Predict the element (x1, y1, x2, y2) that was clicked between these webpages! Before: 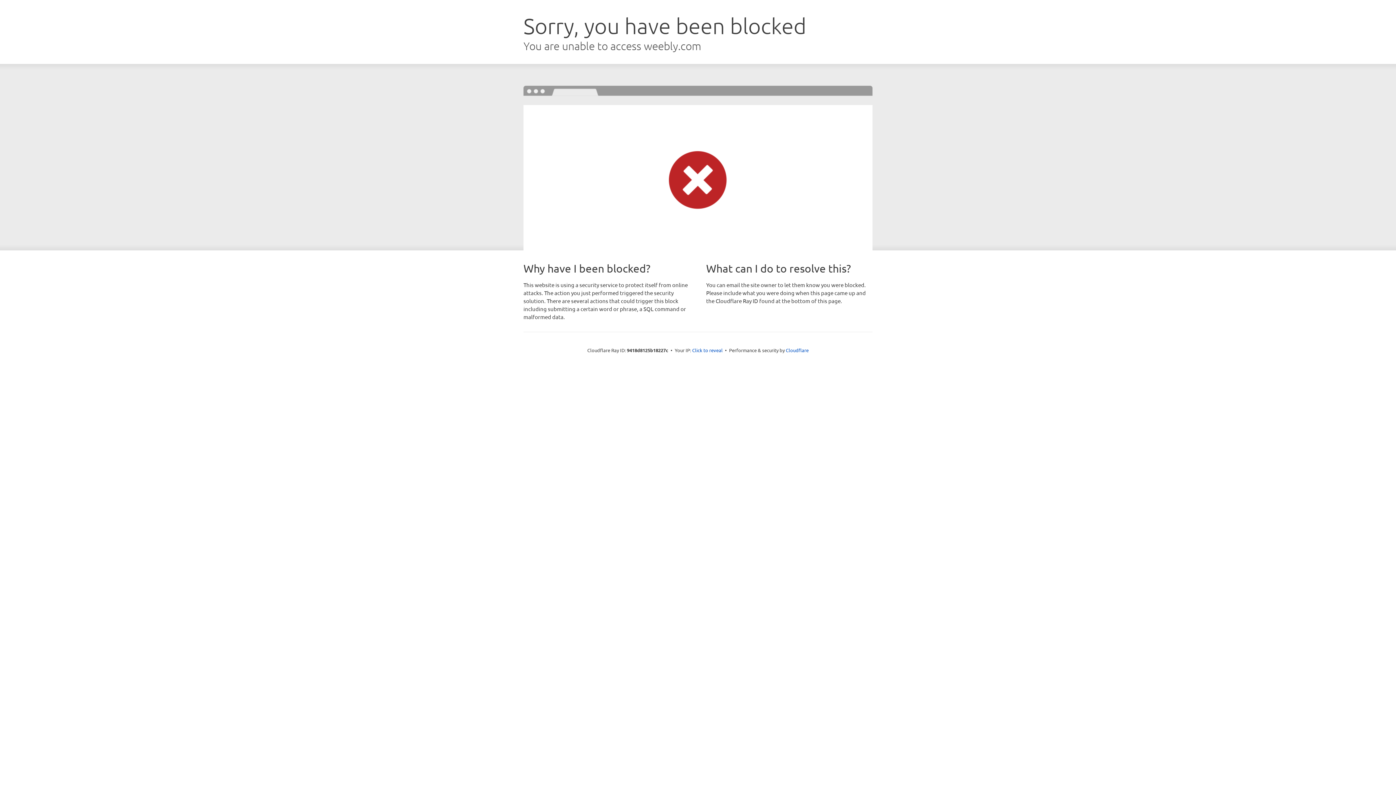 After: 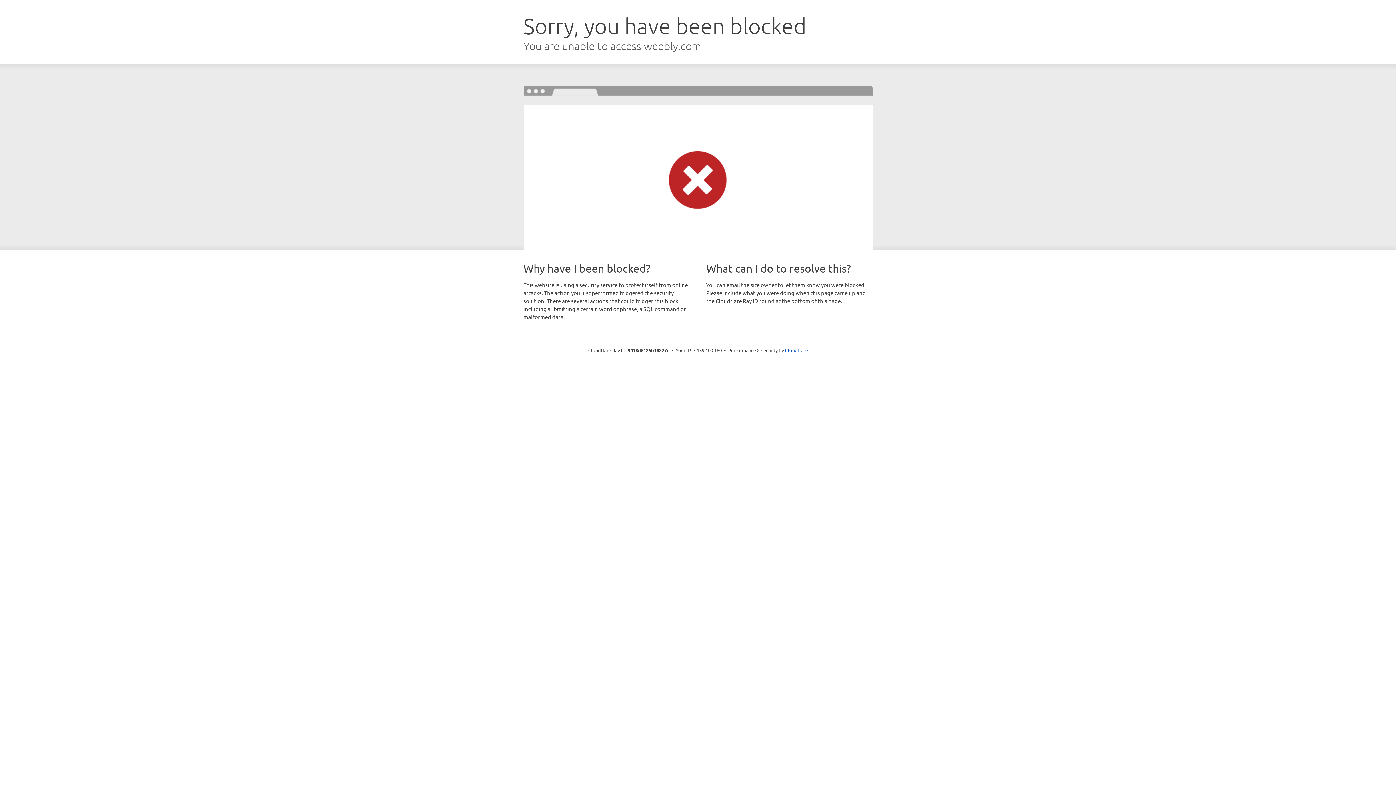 Action: bbox: (692, 346, 722, 353) label: Click to reveal